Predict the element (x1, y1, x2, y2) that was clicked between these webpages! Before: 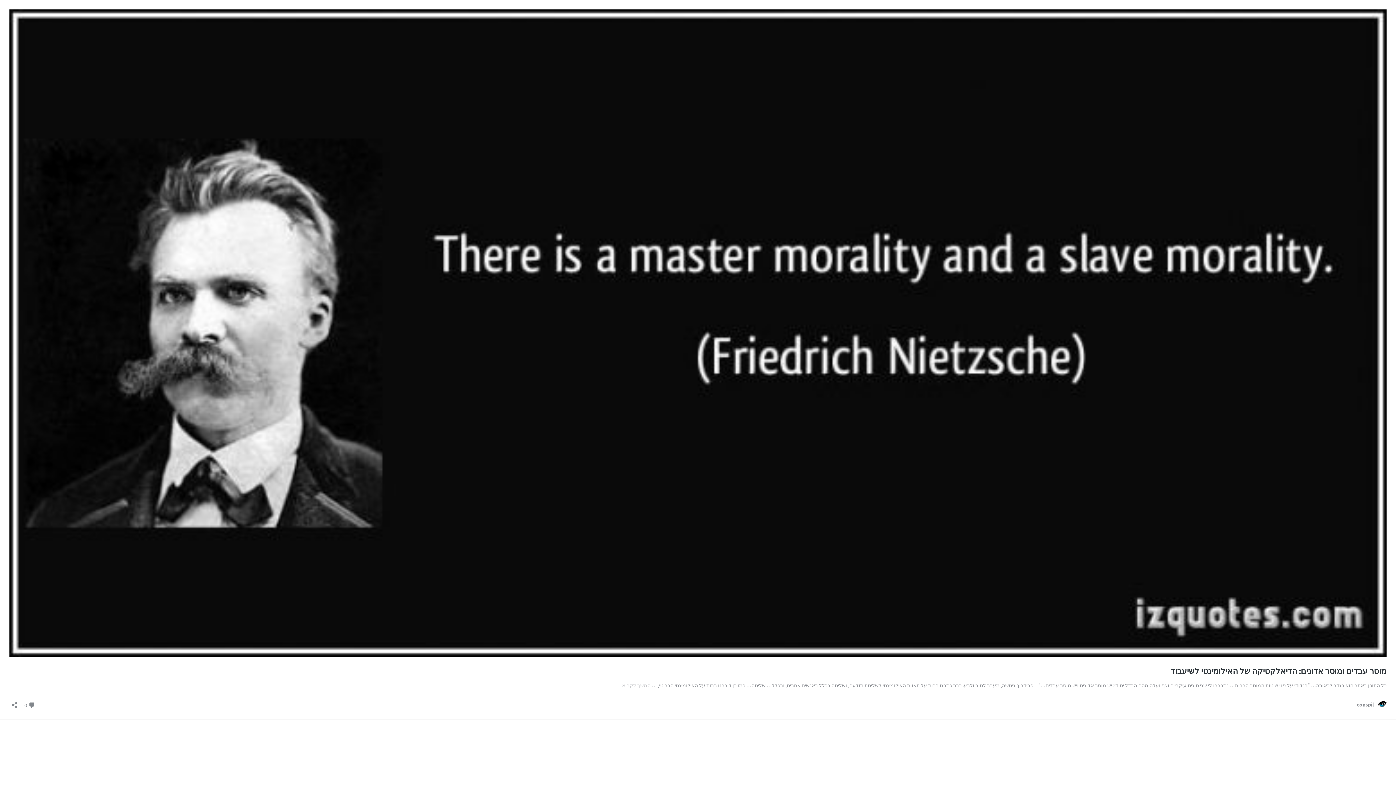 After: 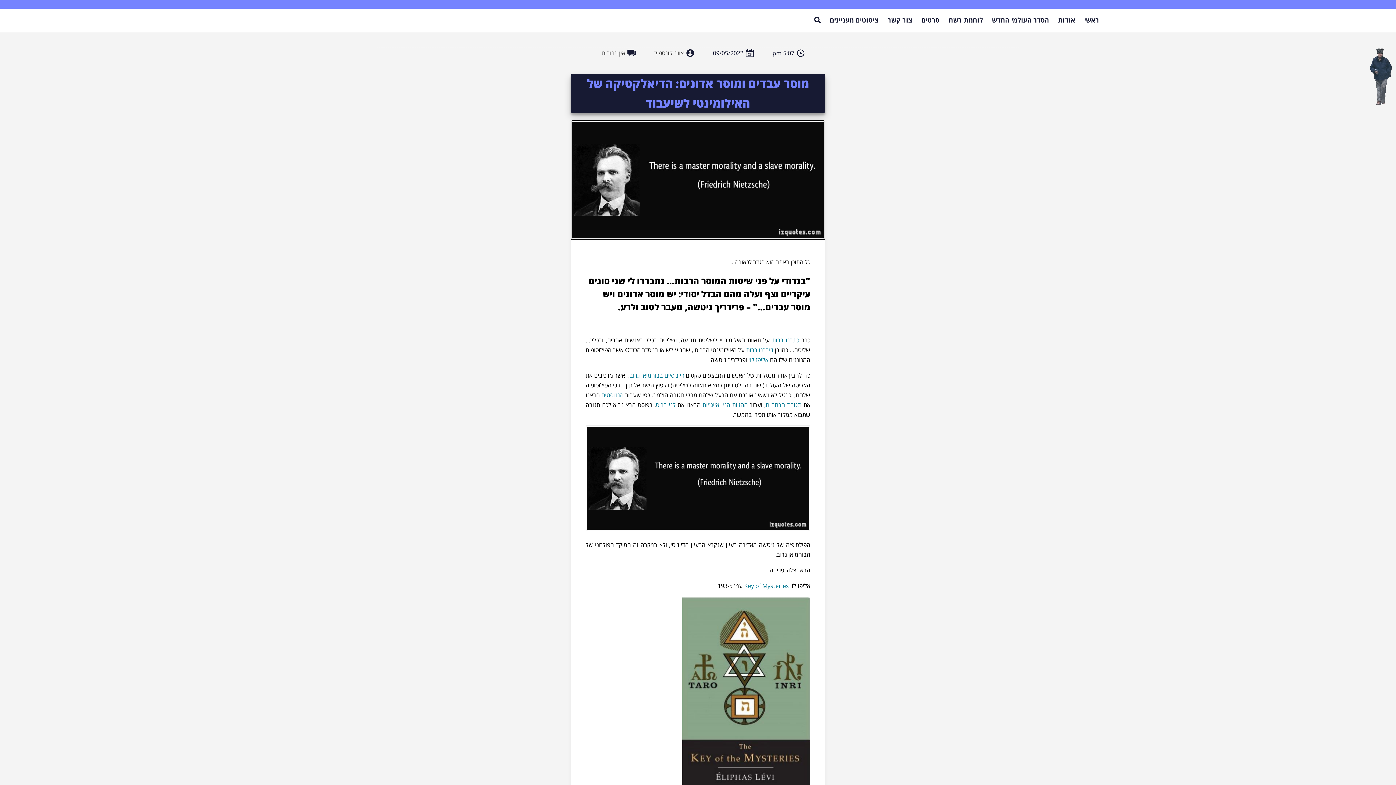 Action: label: המשך לקרוא
מוסר עבדים ומוסר אדונים: הדיאלקטיקה של האילומינטי לשיעבוד bbox: (622, 682, 650, 688)